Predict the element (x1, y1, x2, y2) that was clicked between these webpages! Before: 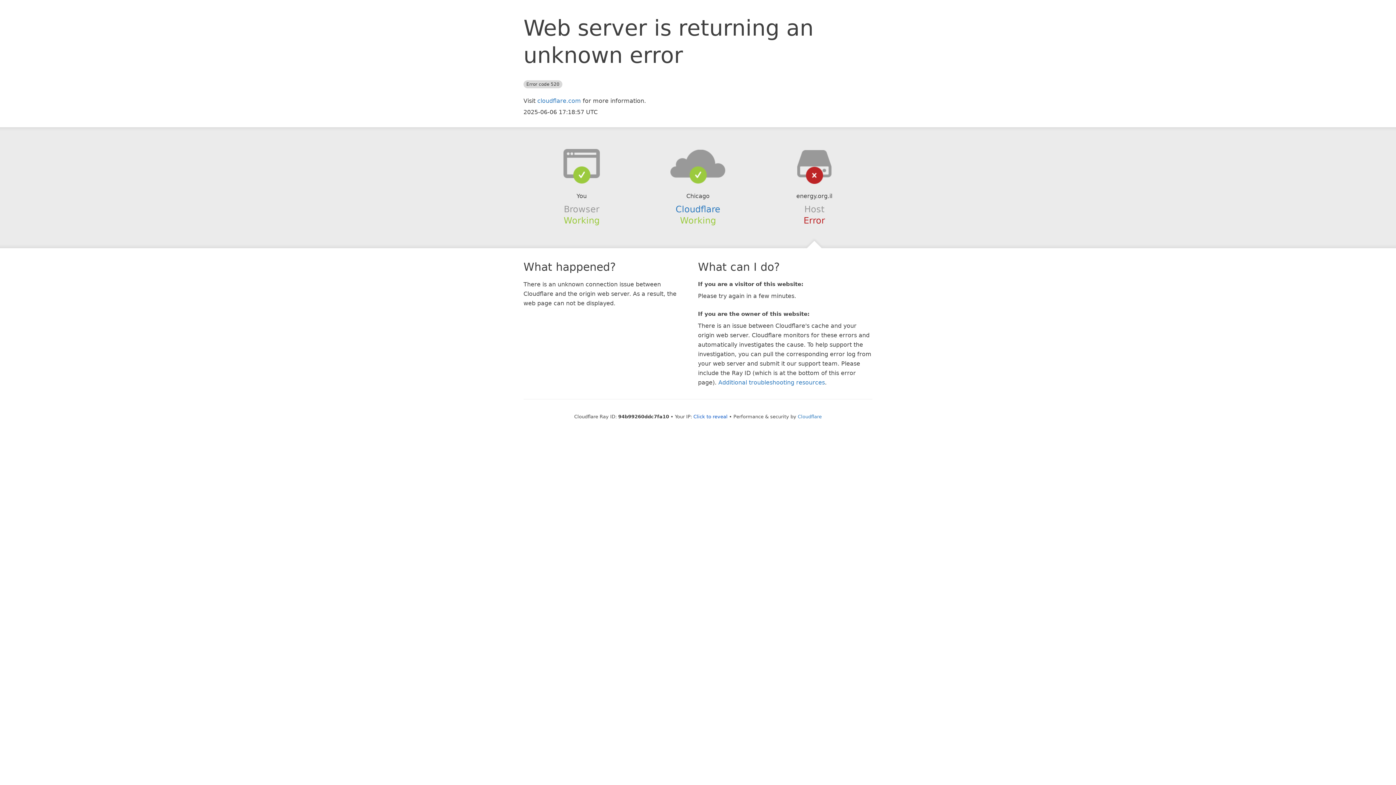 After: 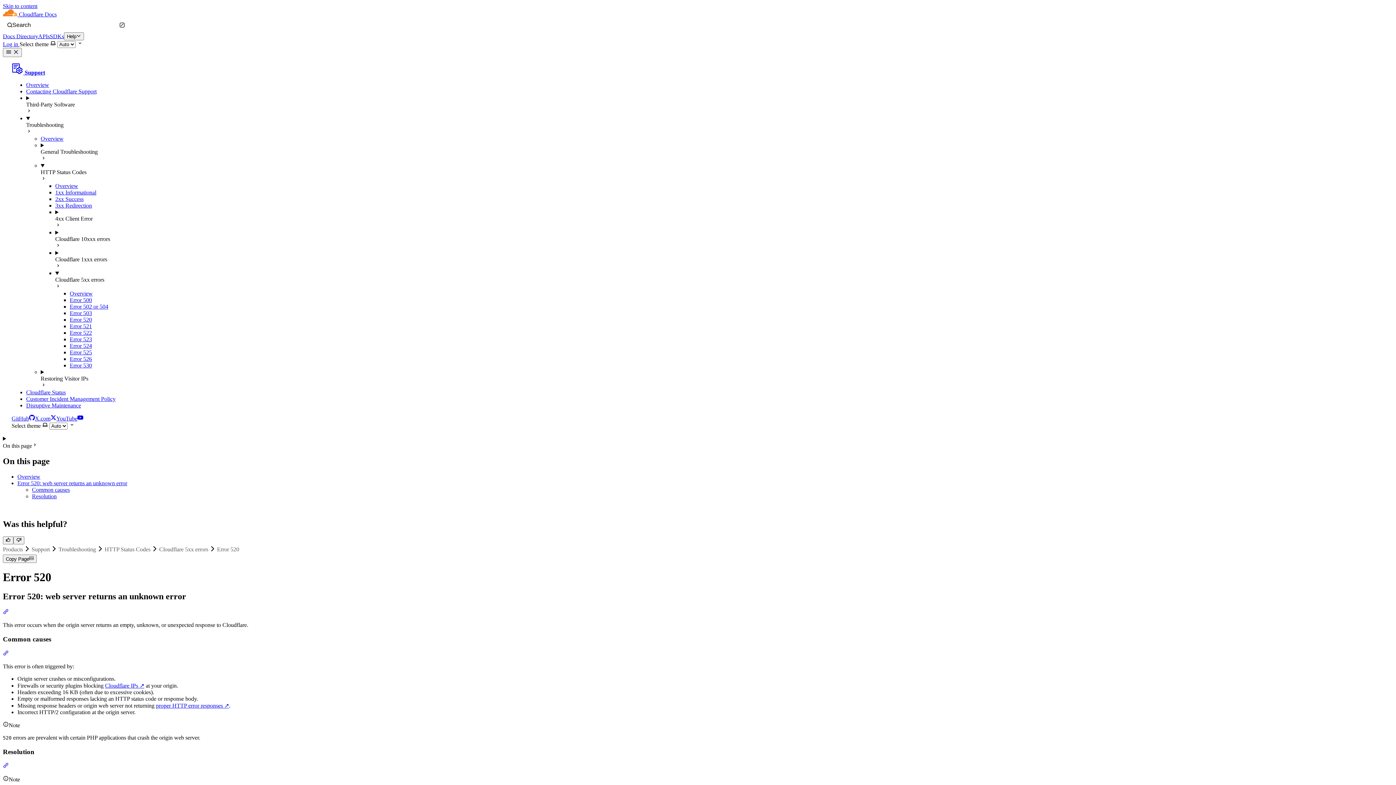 Action: bbox: (718, 379, 825, 386) label: Additional troubleshooting resources